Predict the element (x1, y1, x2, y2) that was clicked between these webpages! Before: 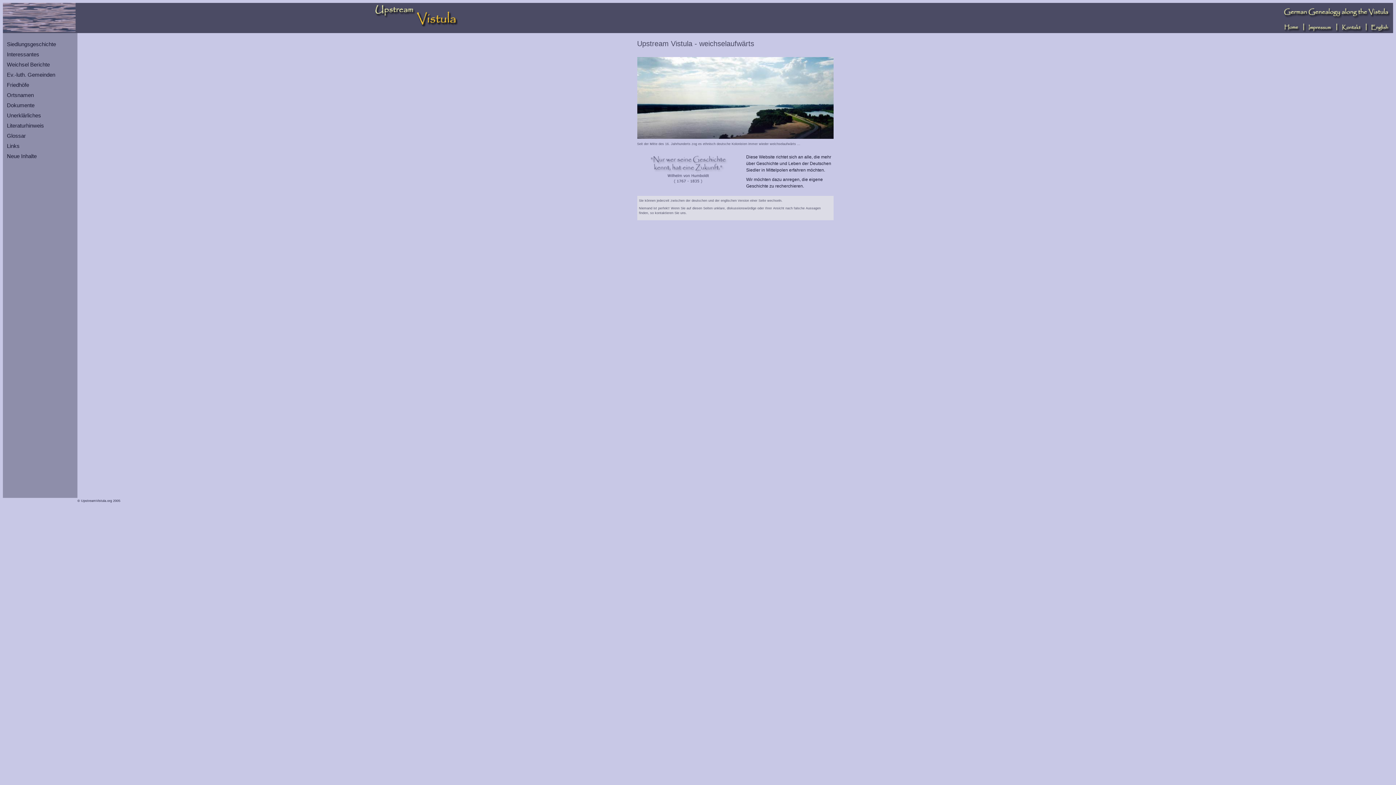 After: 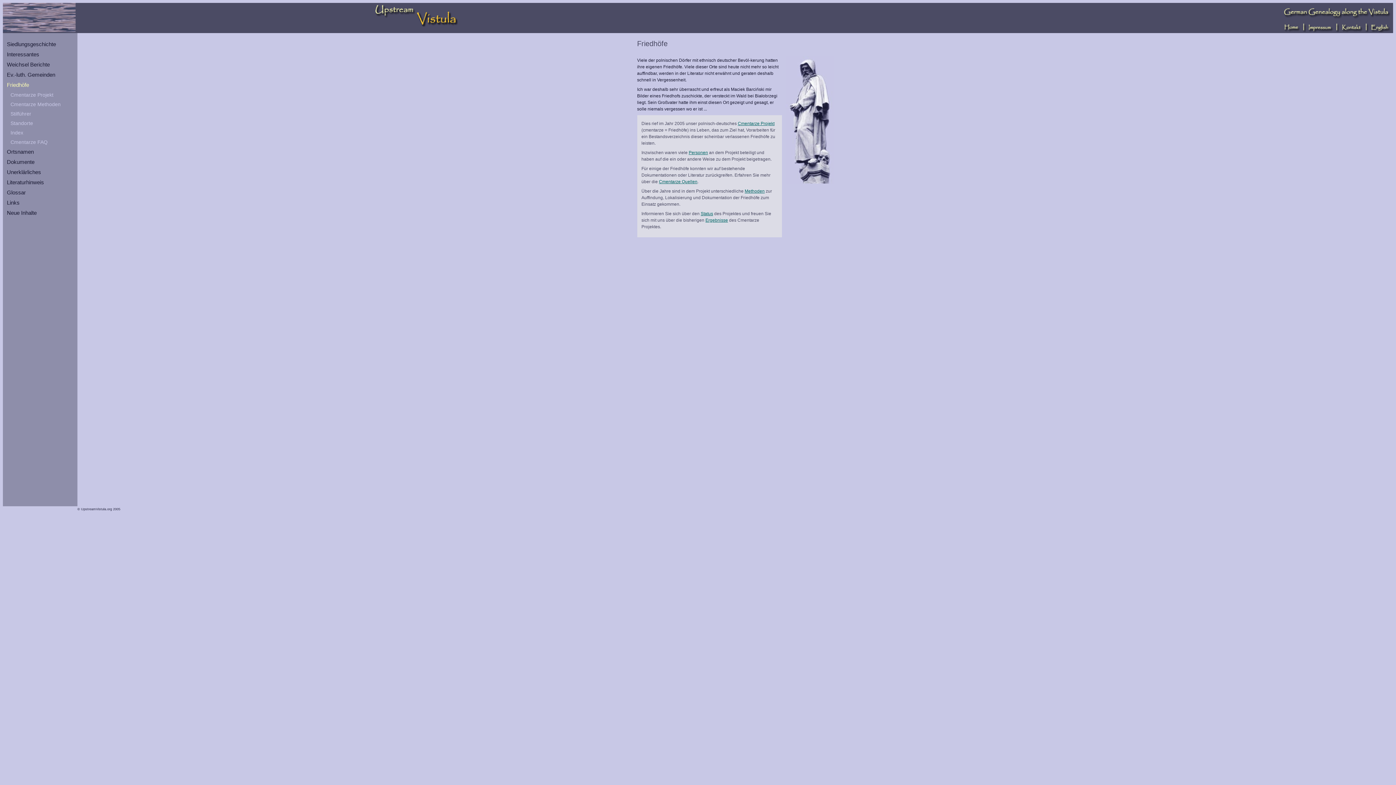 Action: bbox: (6, 81, 29, 88) label: Friedhöfe